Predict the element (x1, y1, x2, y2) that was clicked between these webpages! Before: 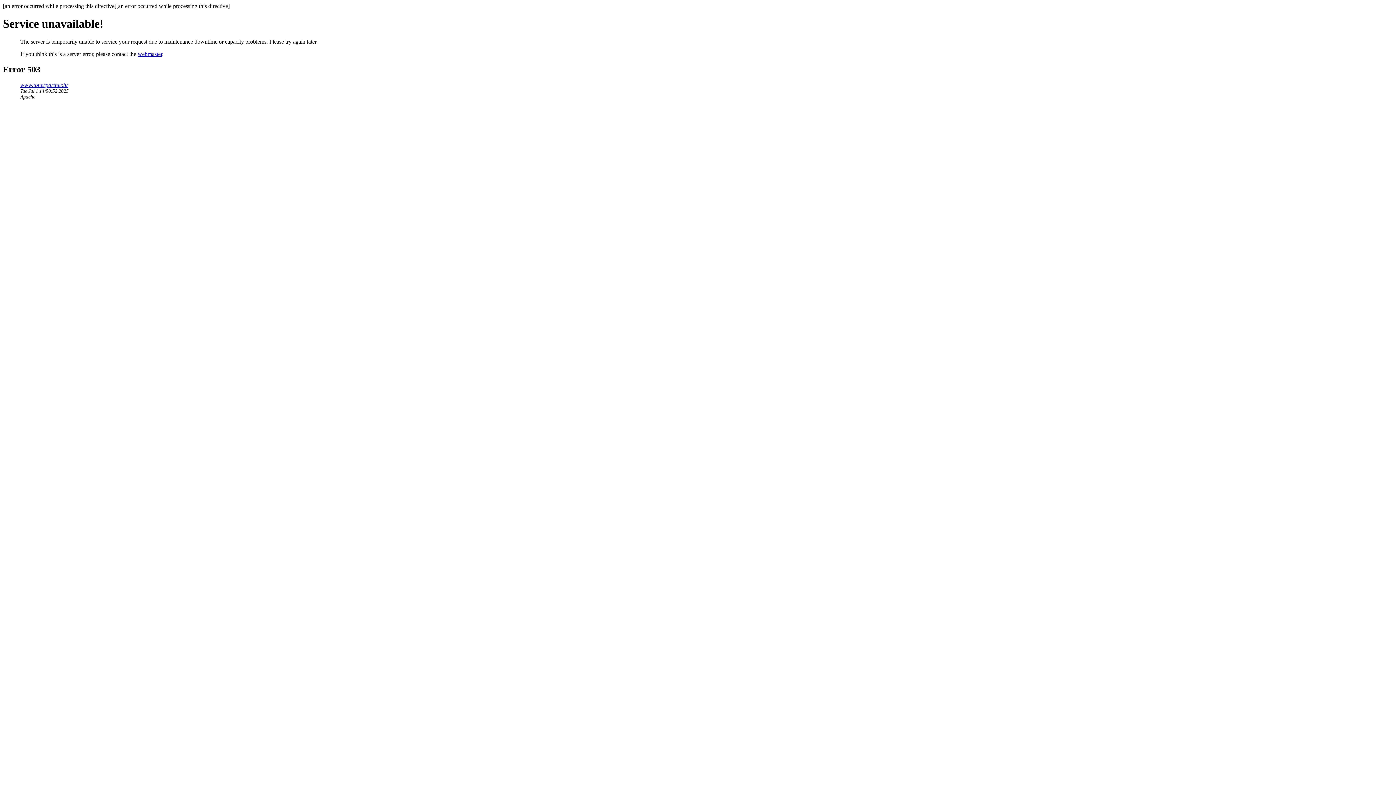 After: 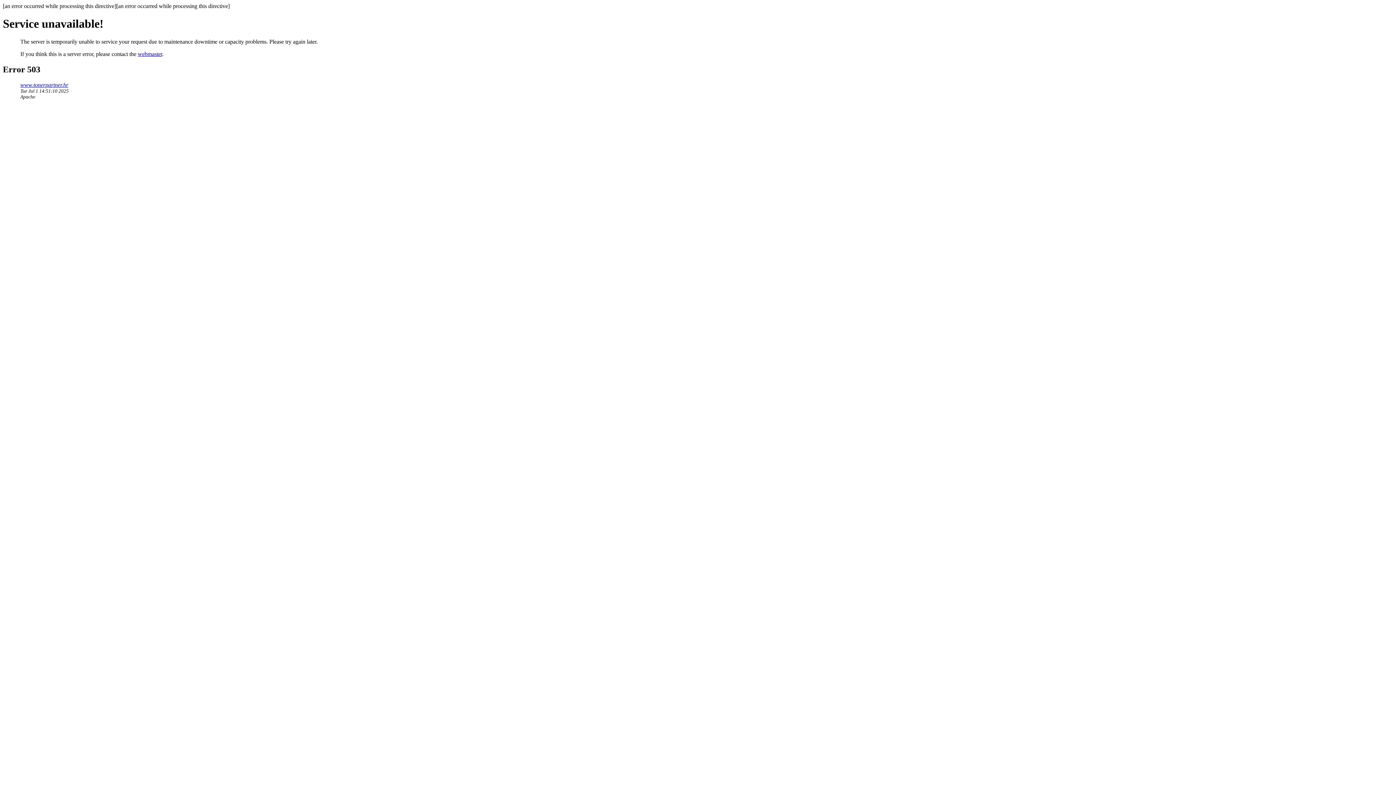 Action: bbox: (20, 81, 68, 87) label: www.tonerpartner.hr